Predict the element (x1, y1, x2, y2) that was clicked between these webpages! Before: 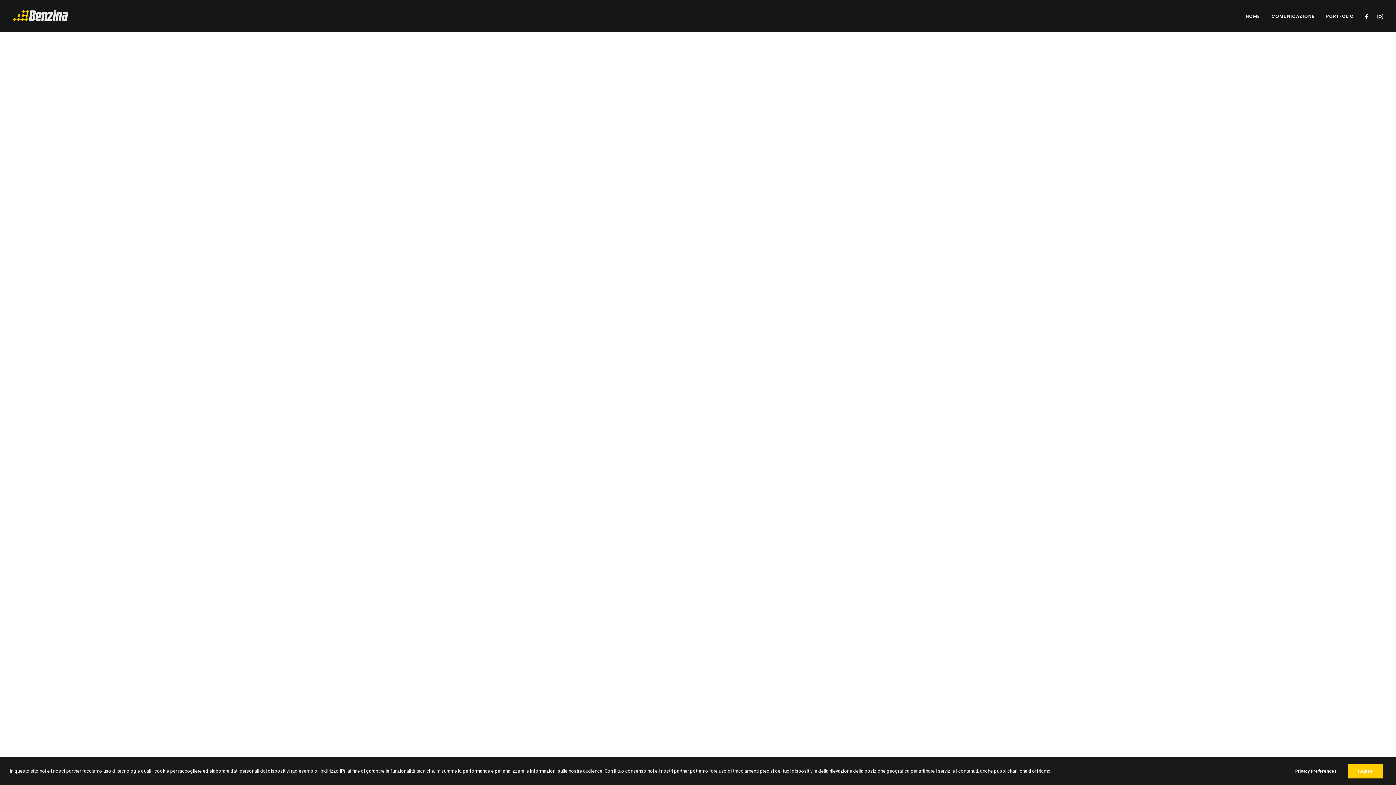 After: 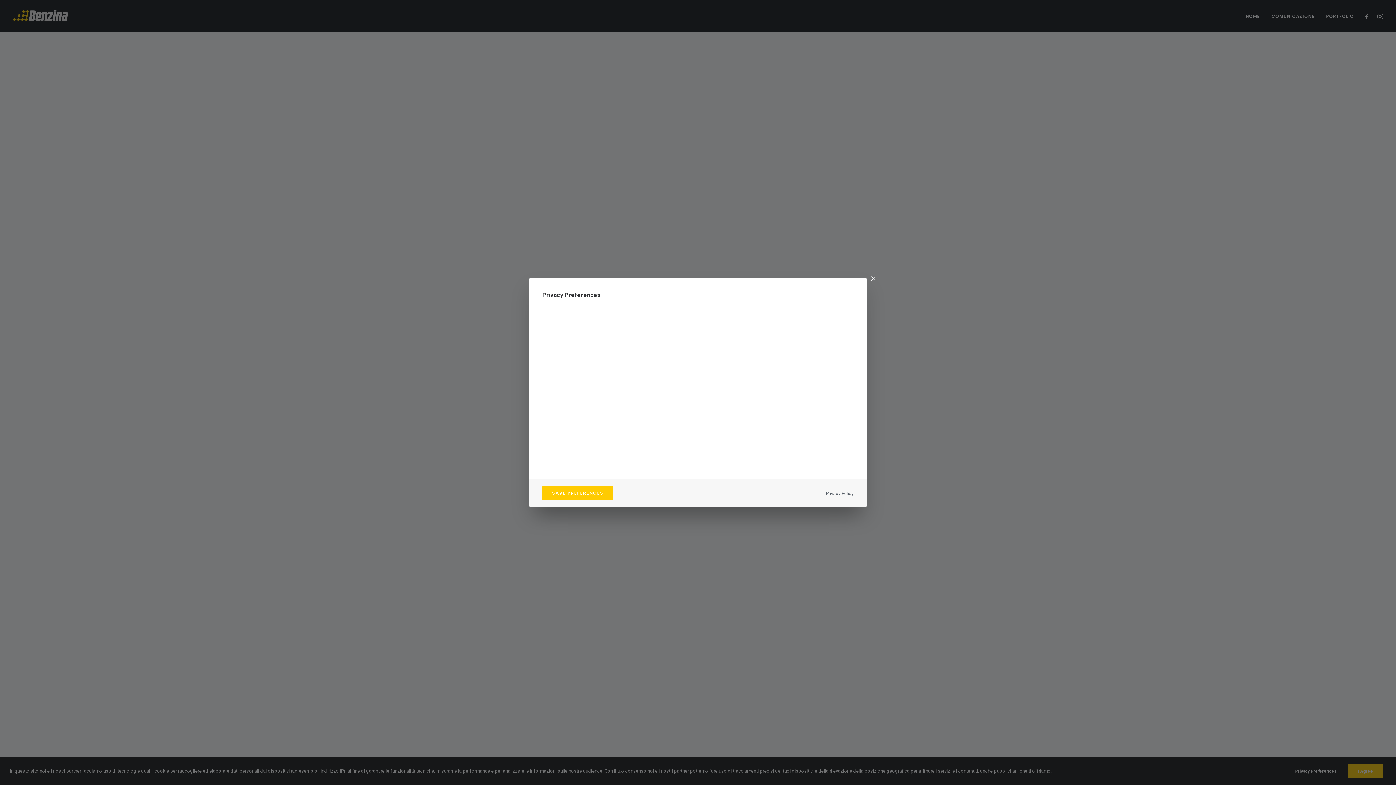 Action: label: Privacy Preferences bbox: (1295, 767, 1346, 775)